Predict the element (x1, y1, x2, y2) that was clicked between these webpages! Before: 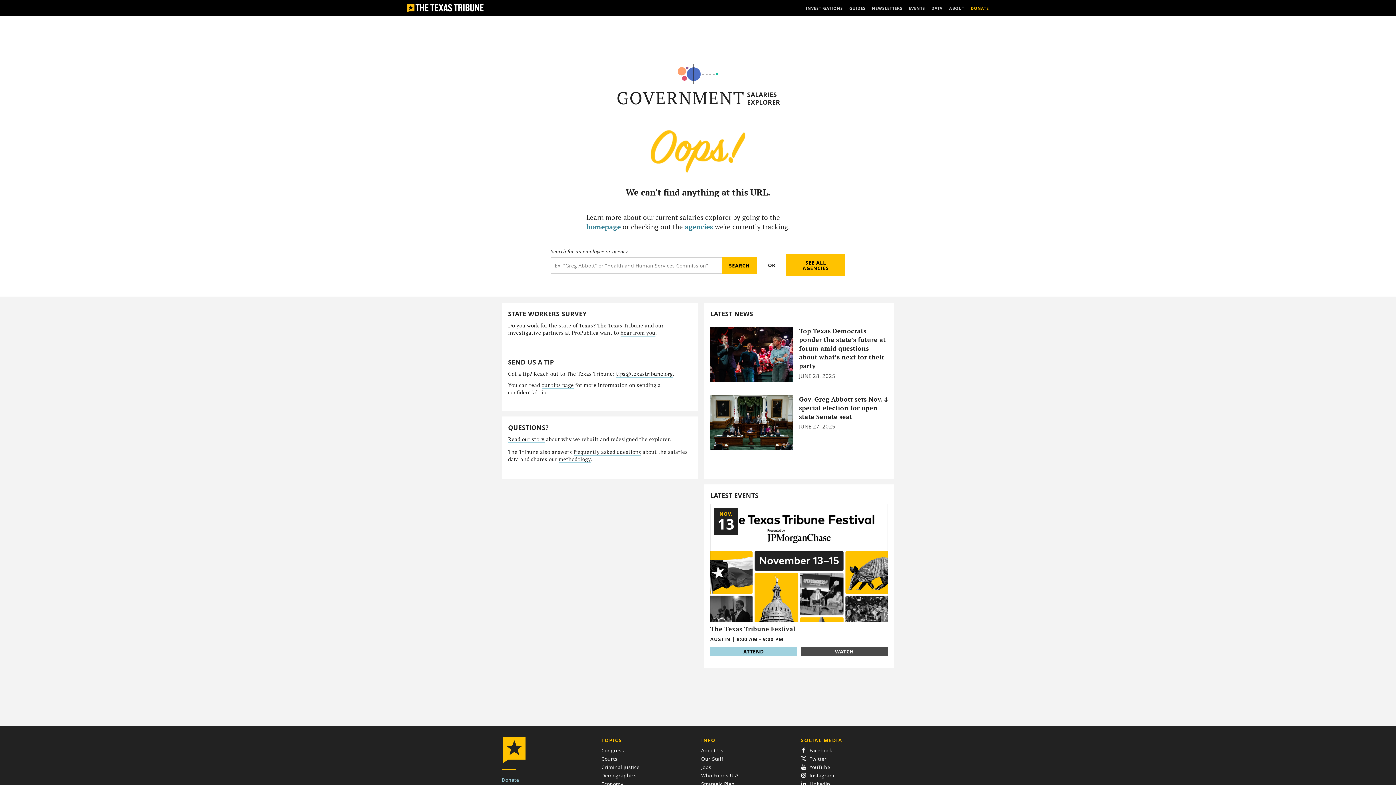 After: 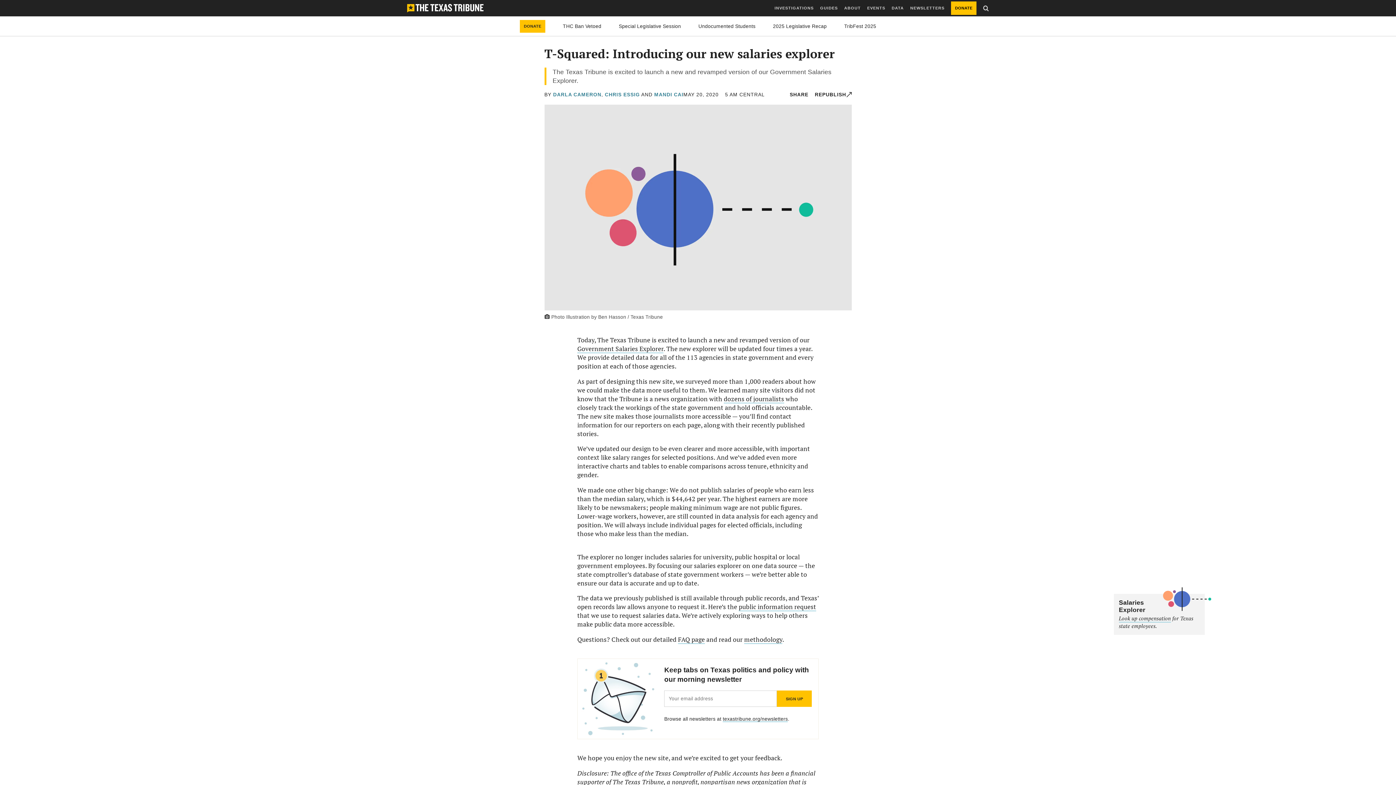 Action: label: Read our story bbox: (508, 436, 544, 443)